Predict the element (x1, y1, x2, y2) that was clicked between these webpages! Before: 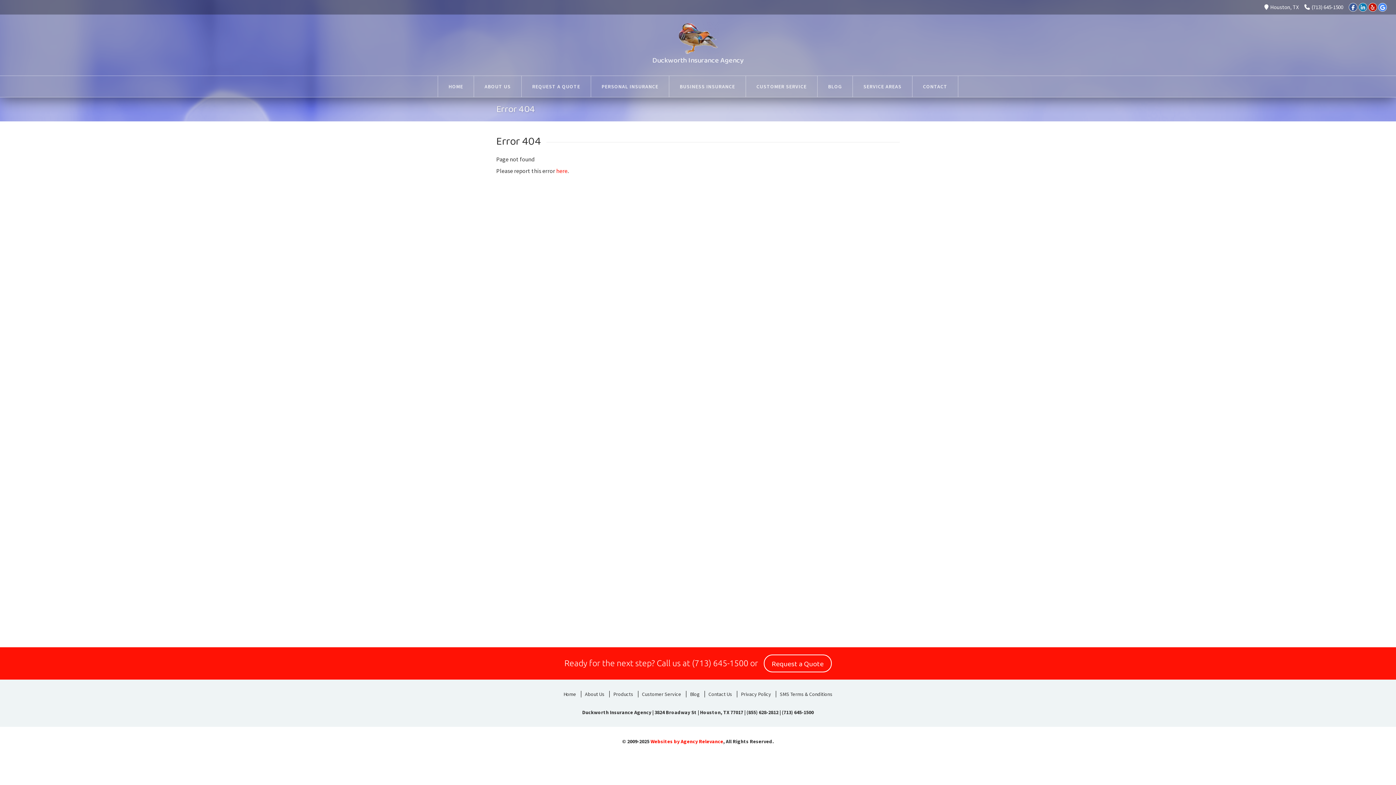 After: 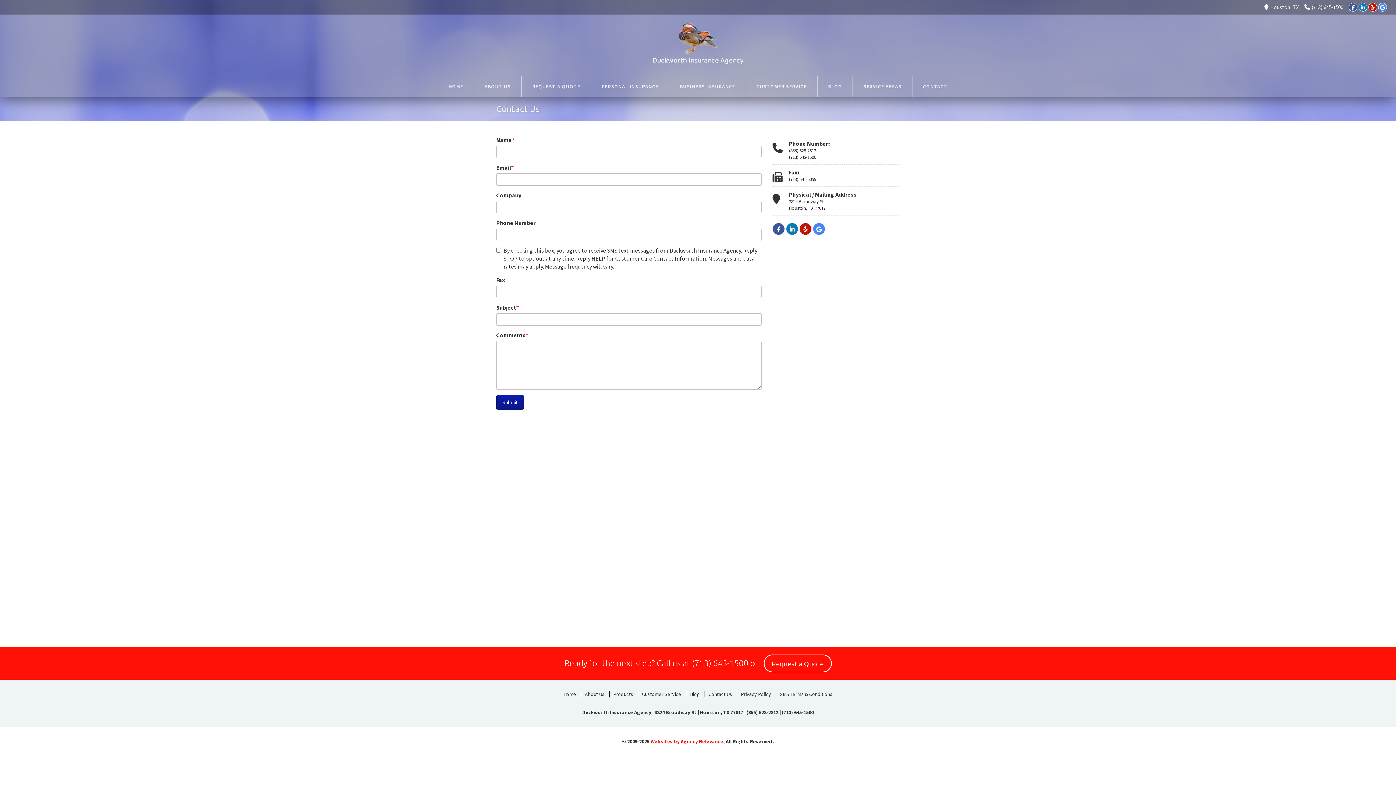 Action: label: CONTACT bbox: (912, 76, 958, 97)